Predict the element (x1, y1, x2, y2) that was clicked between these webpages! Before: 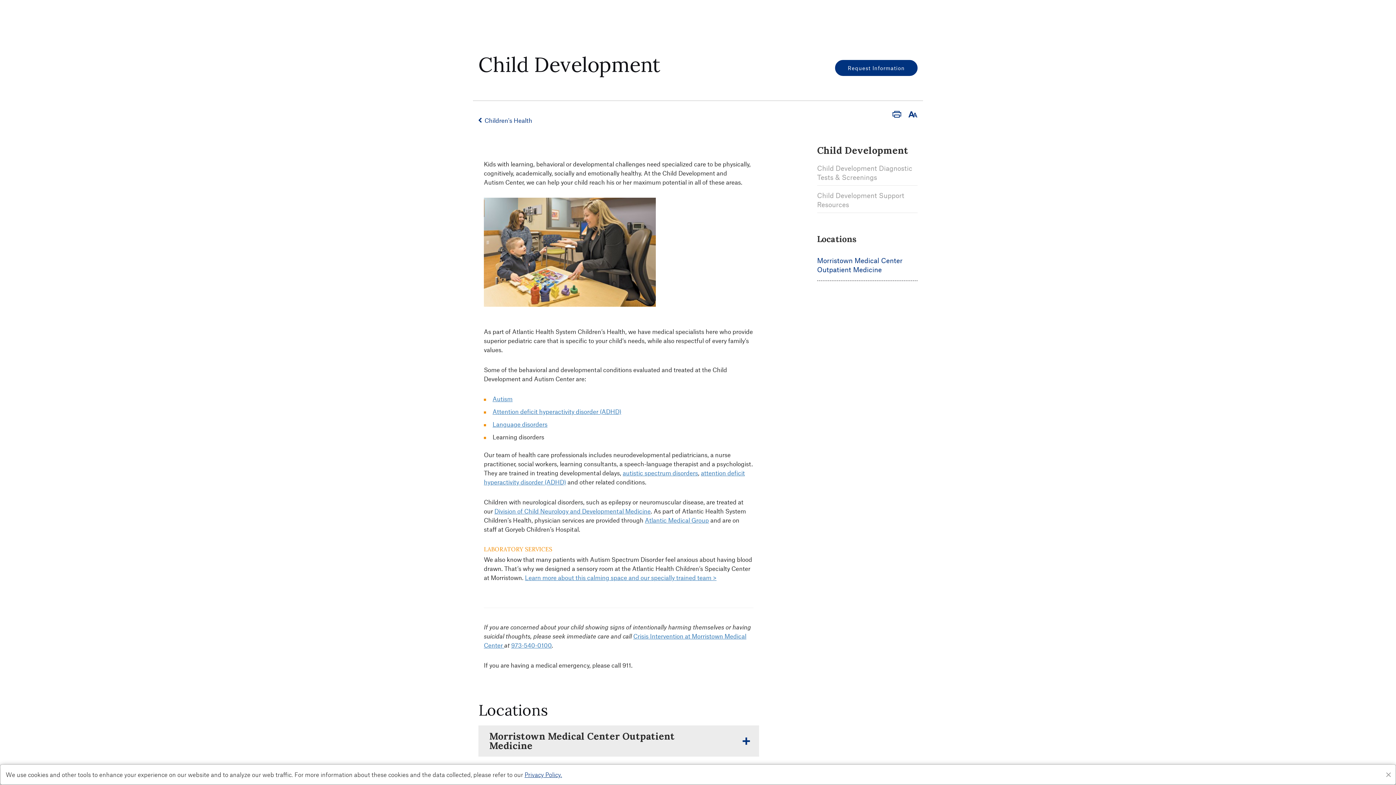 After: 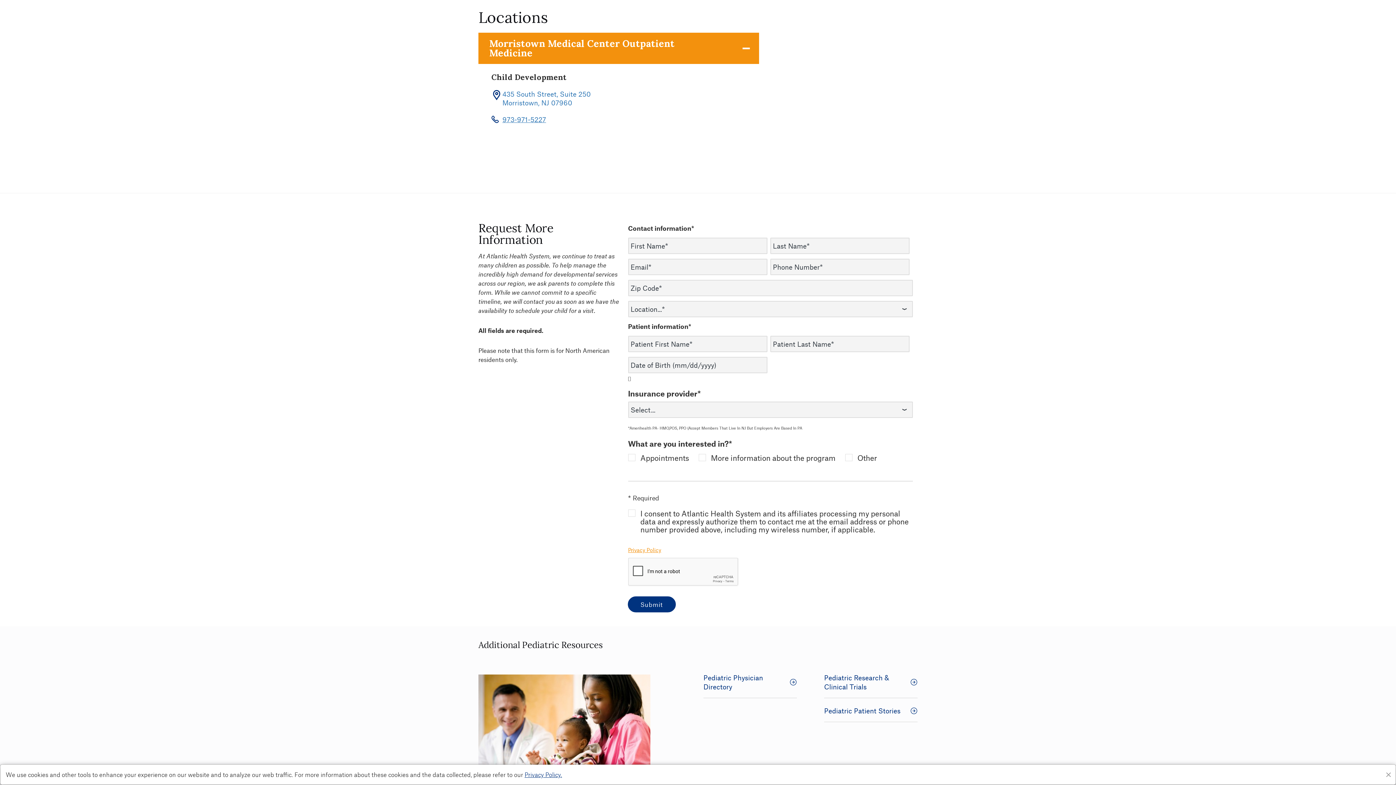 Action: label: Morristown Medical Center Outpatient Medicine bbox: (817, 253, 917, 277)